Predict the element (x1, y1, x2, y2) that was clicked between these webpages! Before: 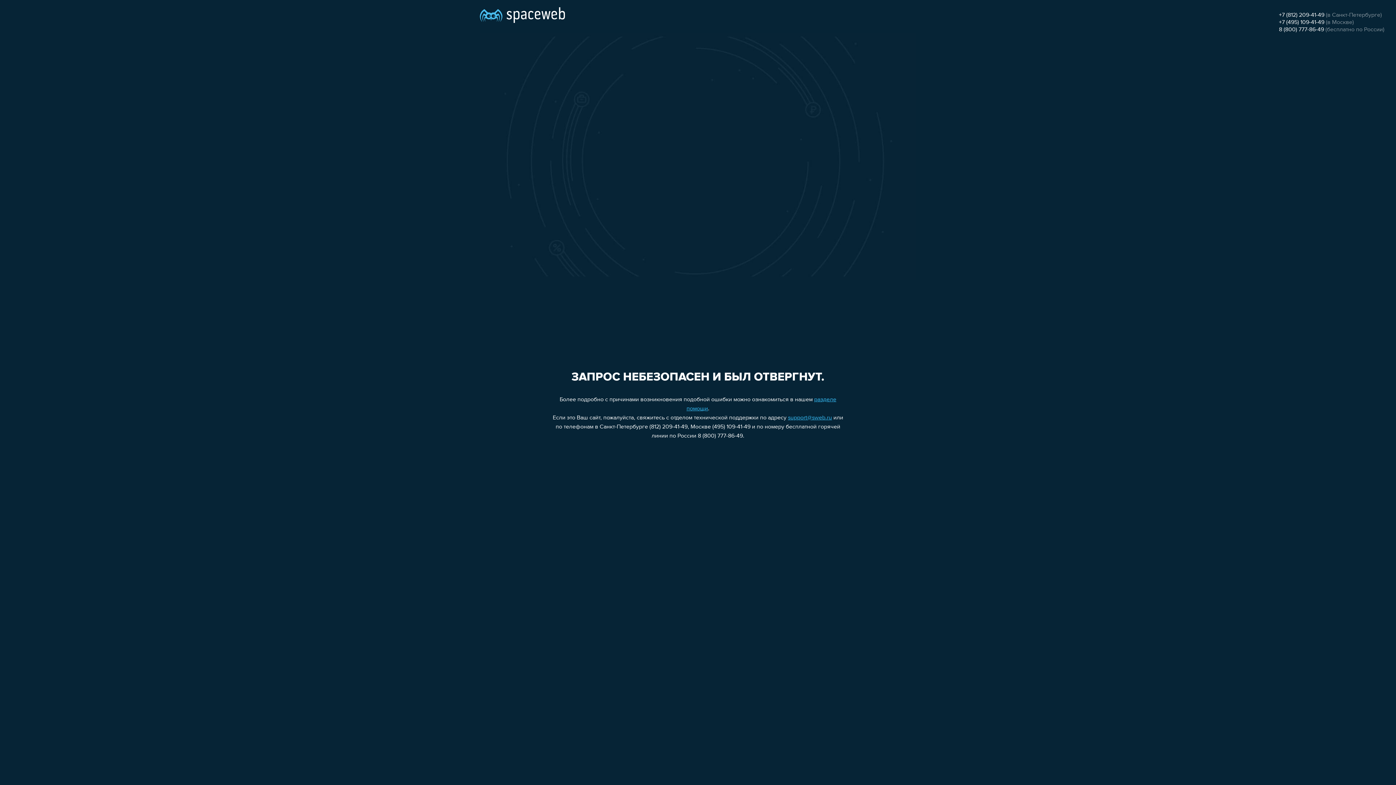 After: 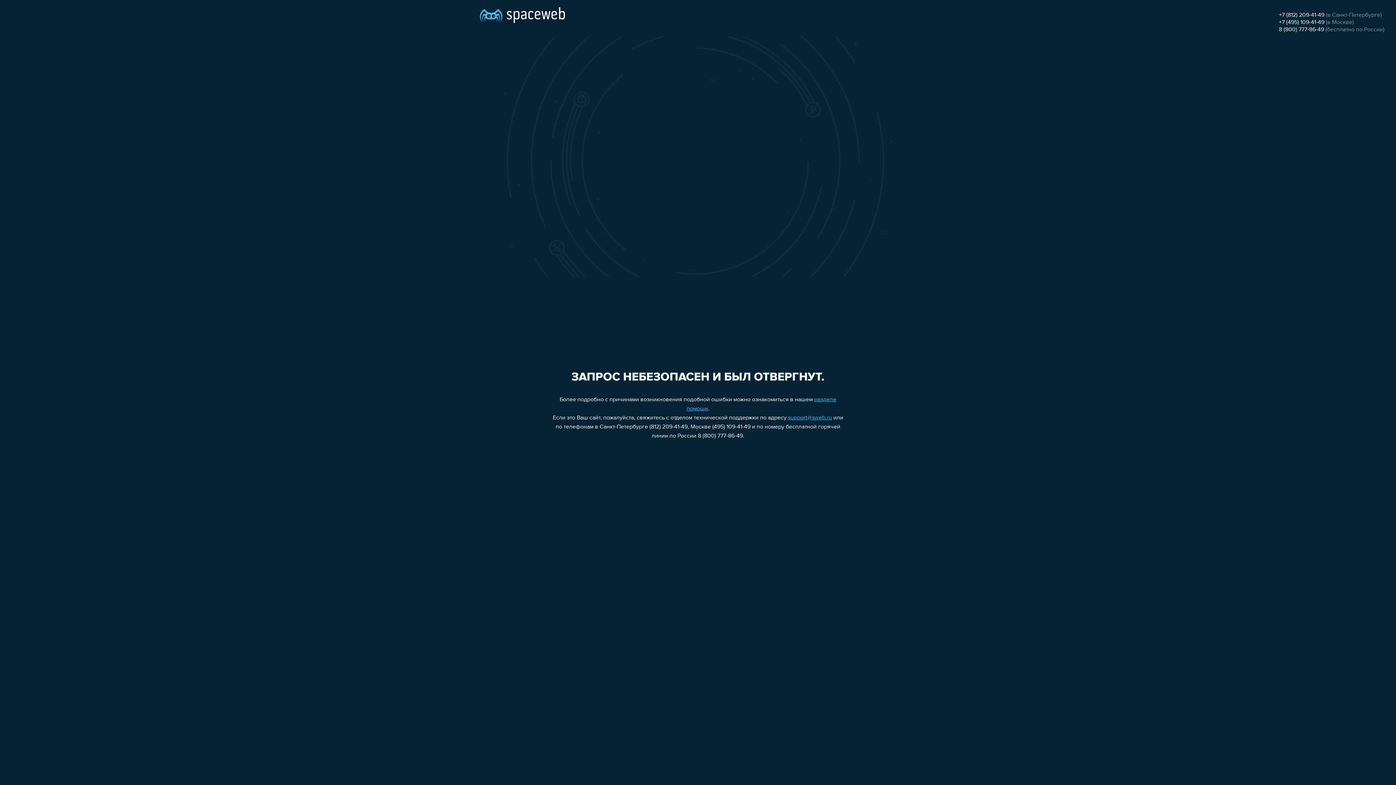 Action: bbox: (1279, 26, 1324, 32) label: 8 (800) 777-86-49